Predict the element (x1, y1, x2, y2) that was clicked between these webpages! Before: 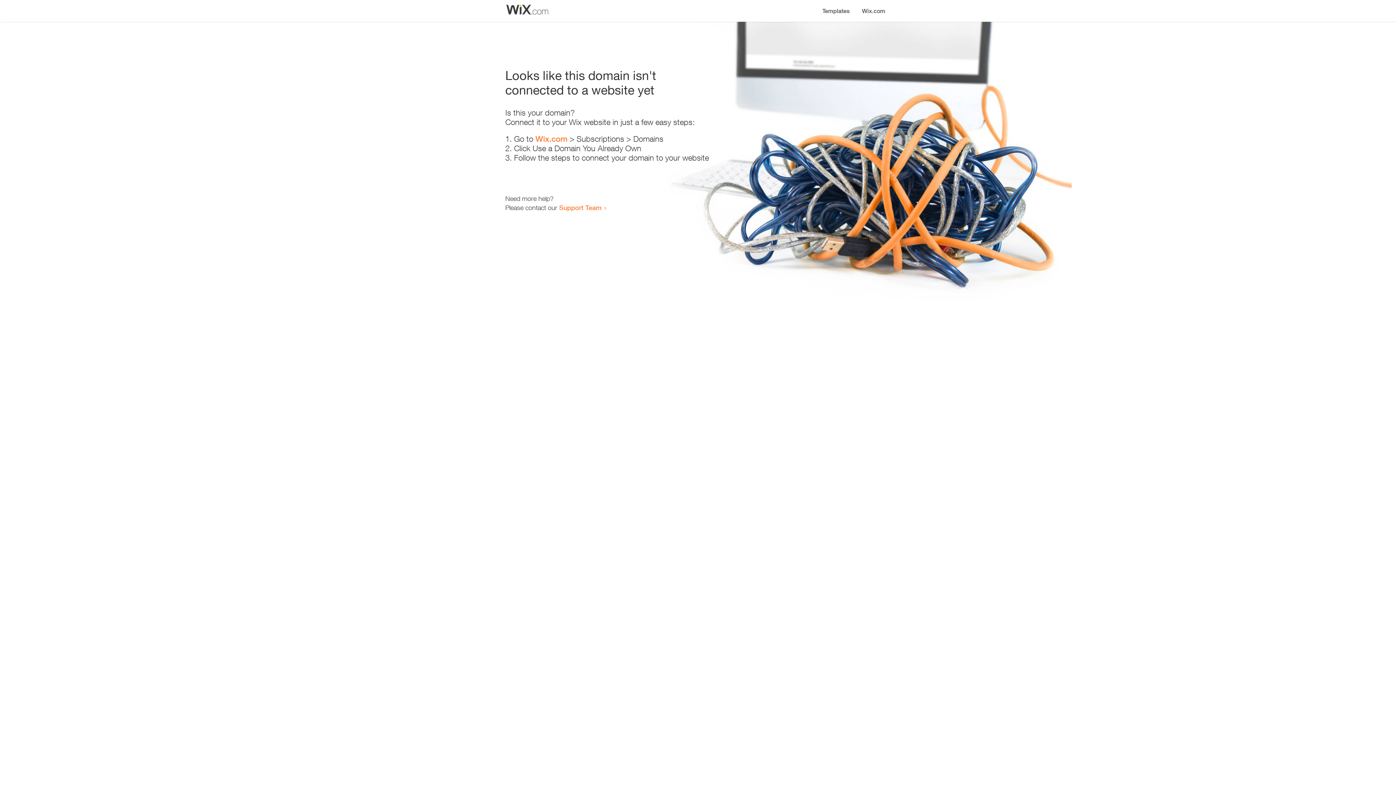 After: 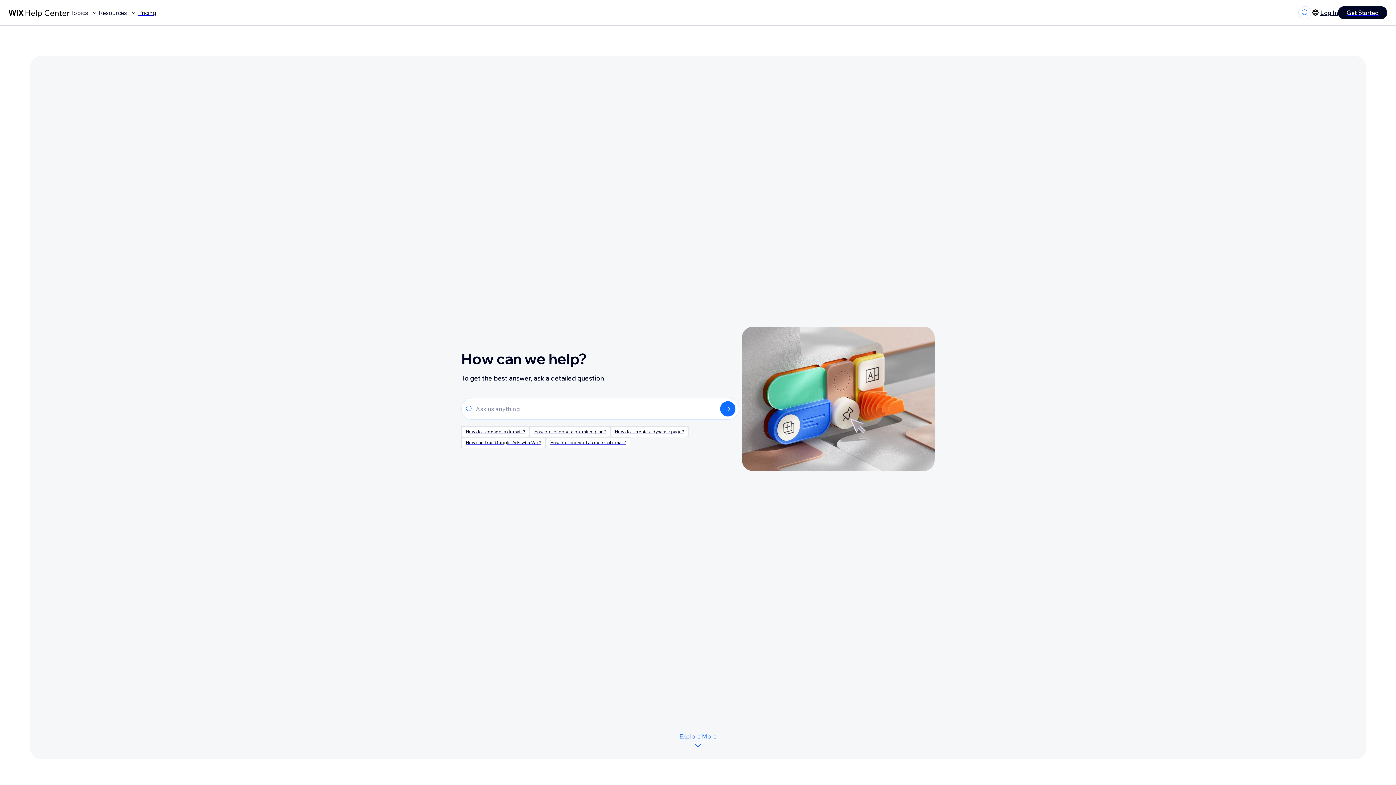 Action: label: Support Team bbox: (559, 203, 601, 211)